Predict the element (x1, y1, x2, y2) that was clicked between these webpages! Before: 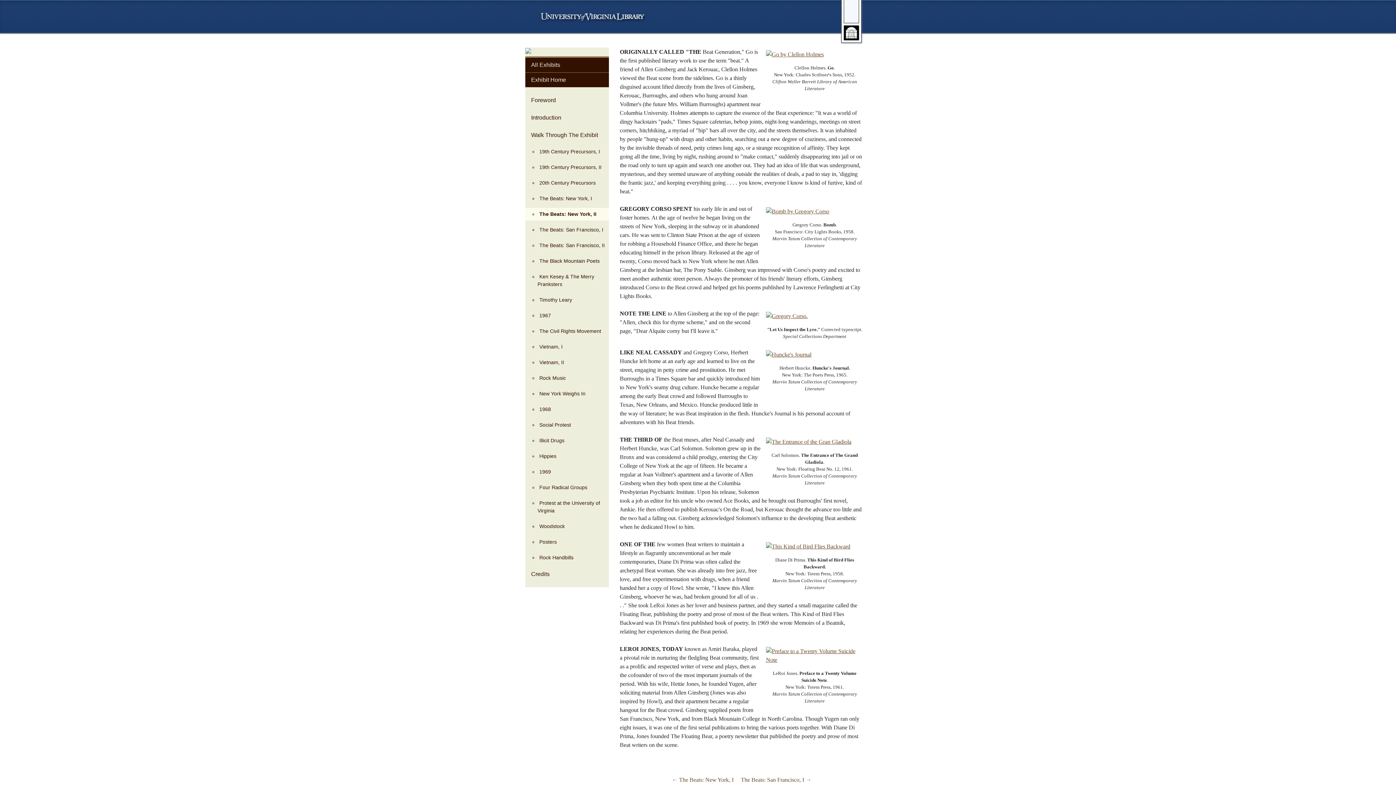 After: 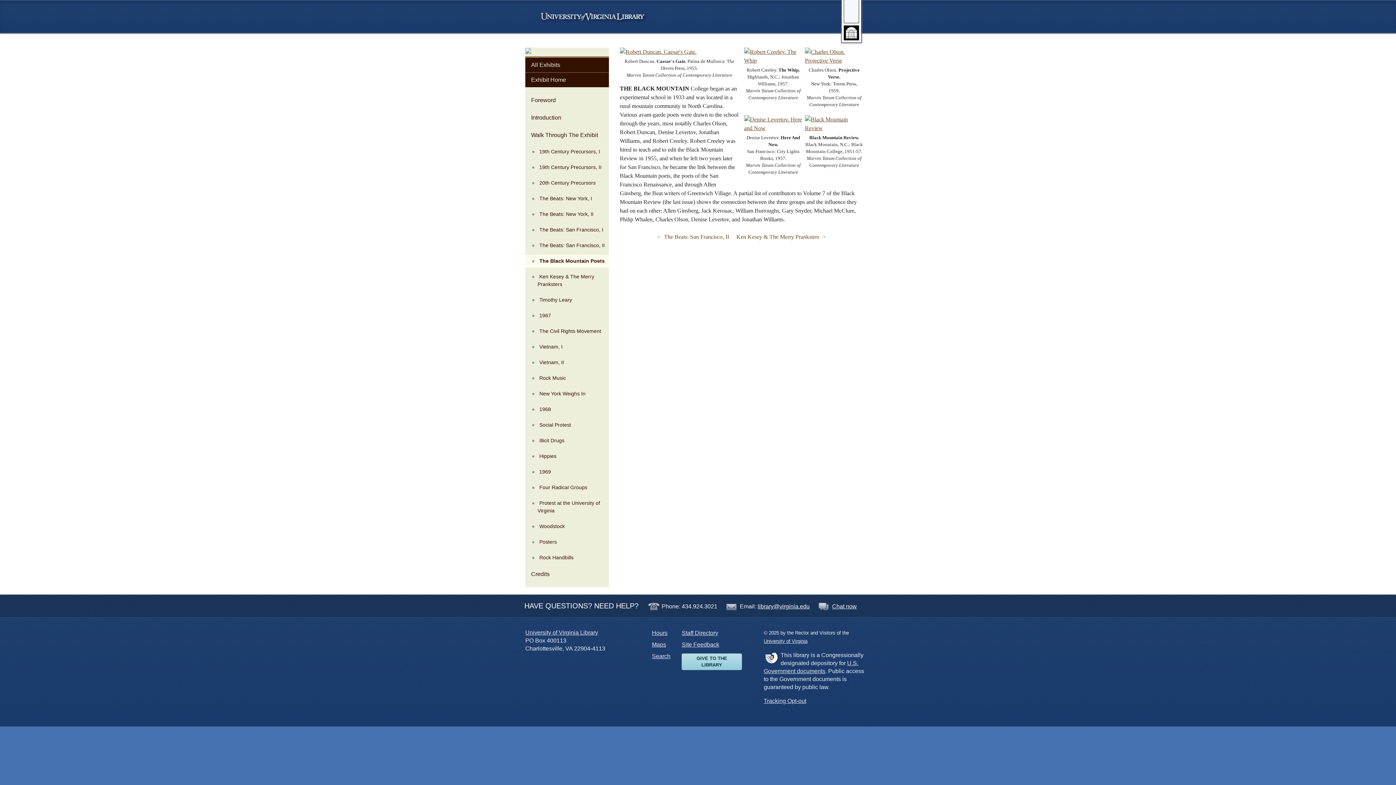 Action: label: The Black Mountain Poets bbox: (539, 258, 599, 264)